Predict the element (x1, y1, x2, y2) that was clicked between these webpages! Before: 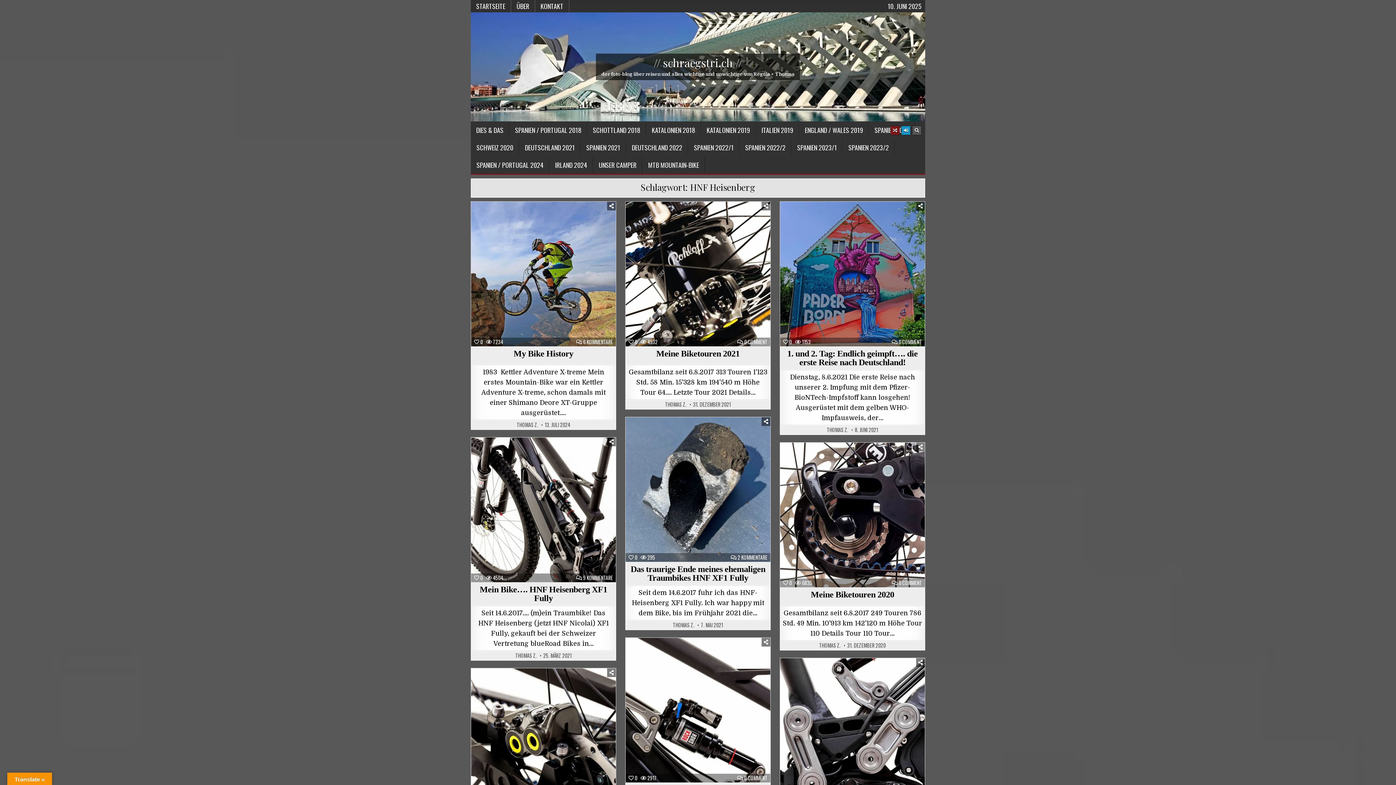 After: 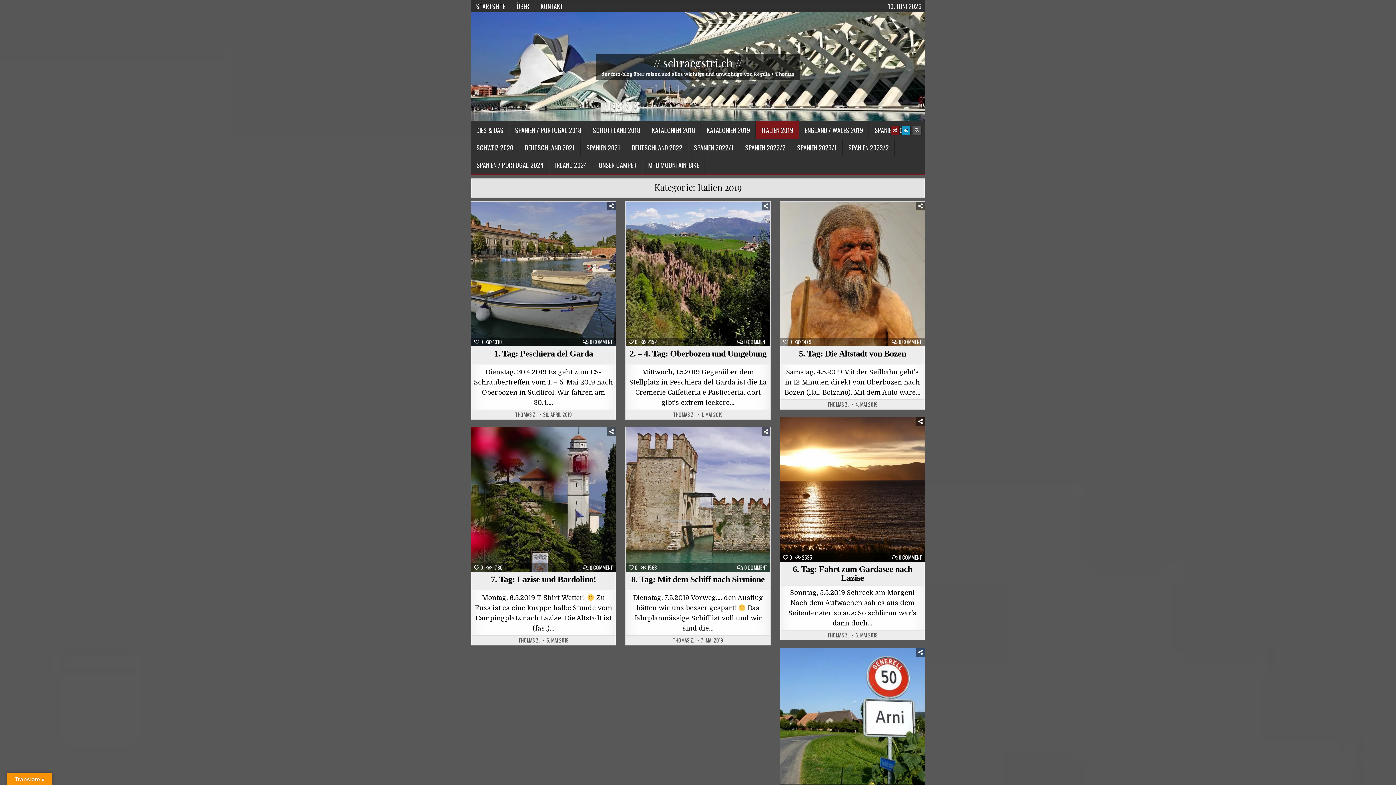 Action: label: ITALIEN 2019 bbox: (756, 121, 799, 138)